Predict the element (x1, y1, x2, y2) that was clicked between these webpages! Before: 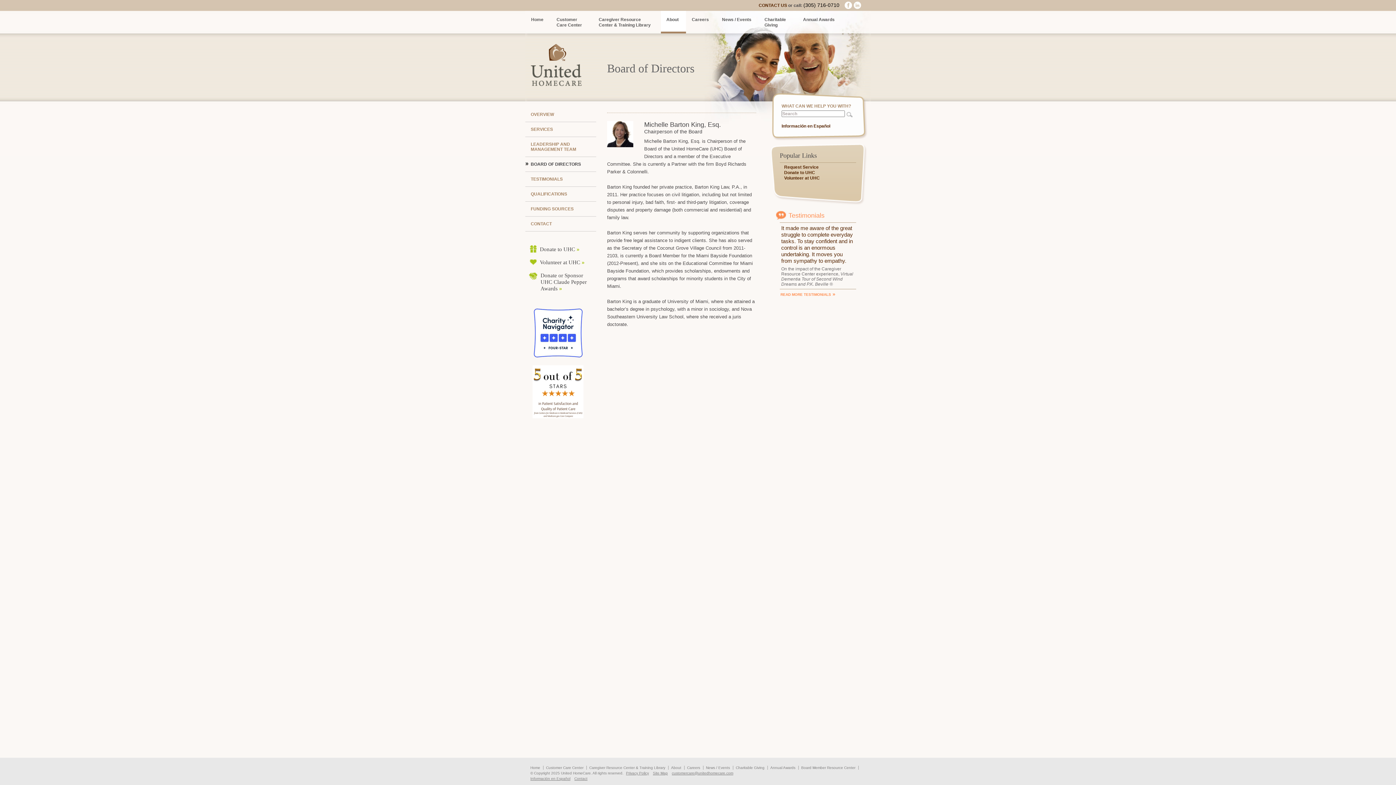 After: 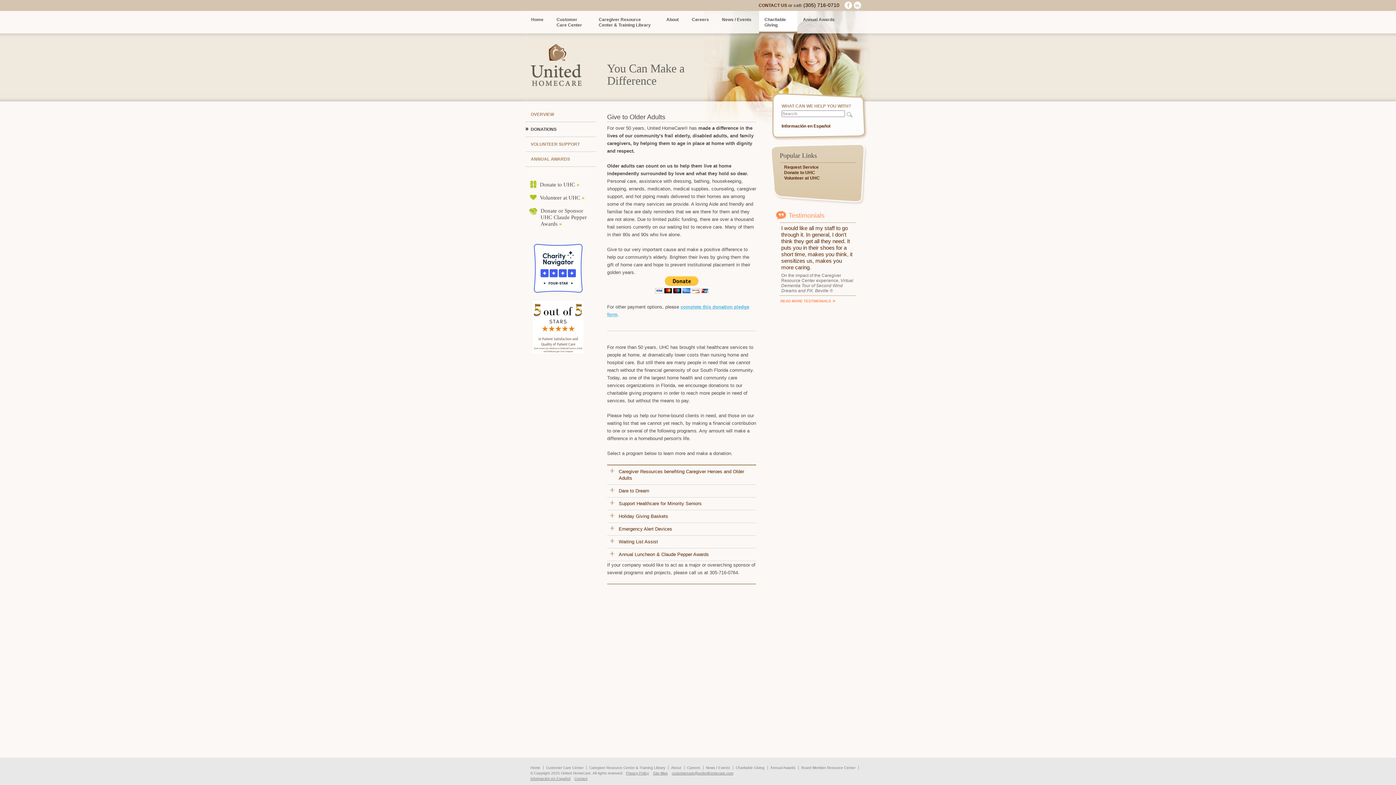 Action: bbox: (784, 170, 815, 175) label: Donate to UHC